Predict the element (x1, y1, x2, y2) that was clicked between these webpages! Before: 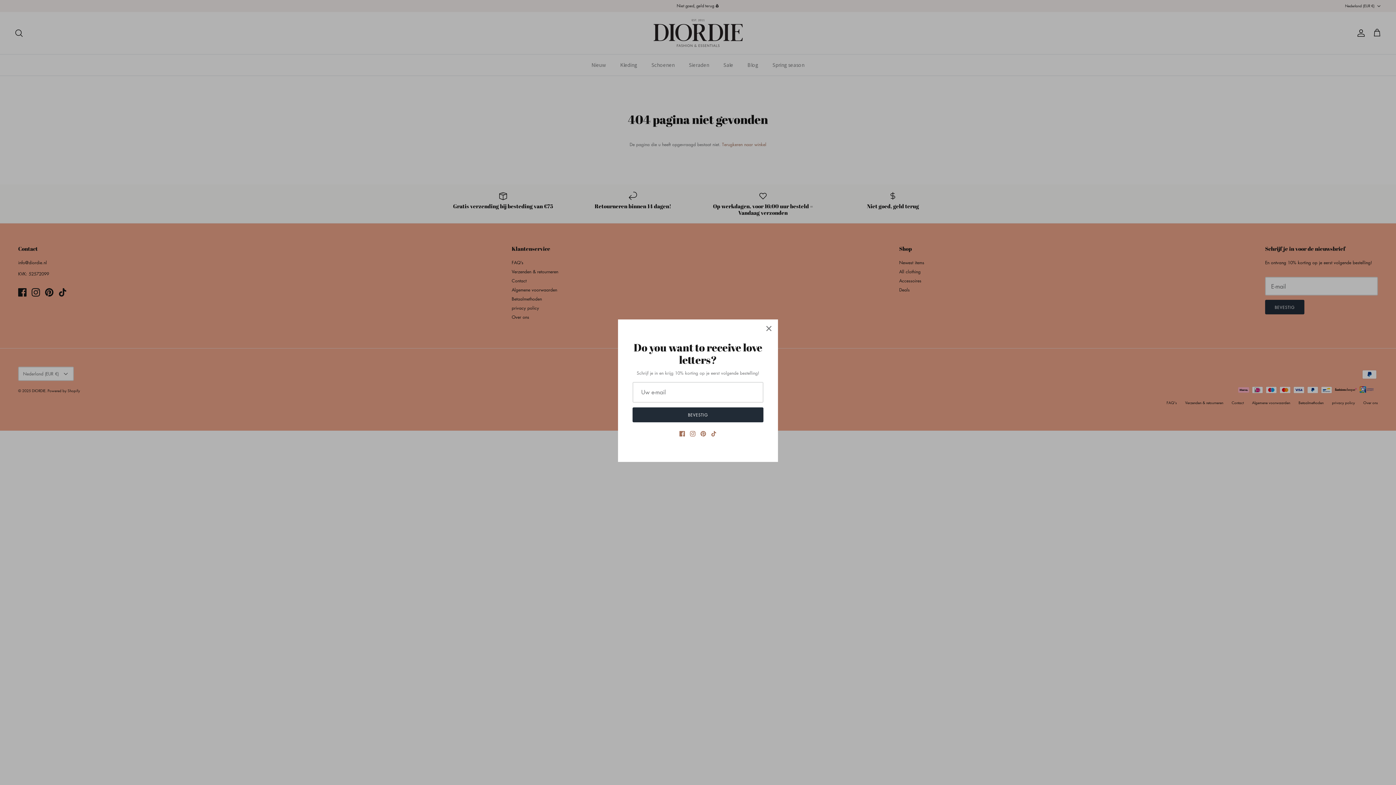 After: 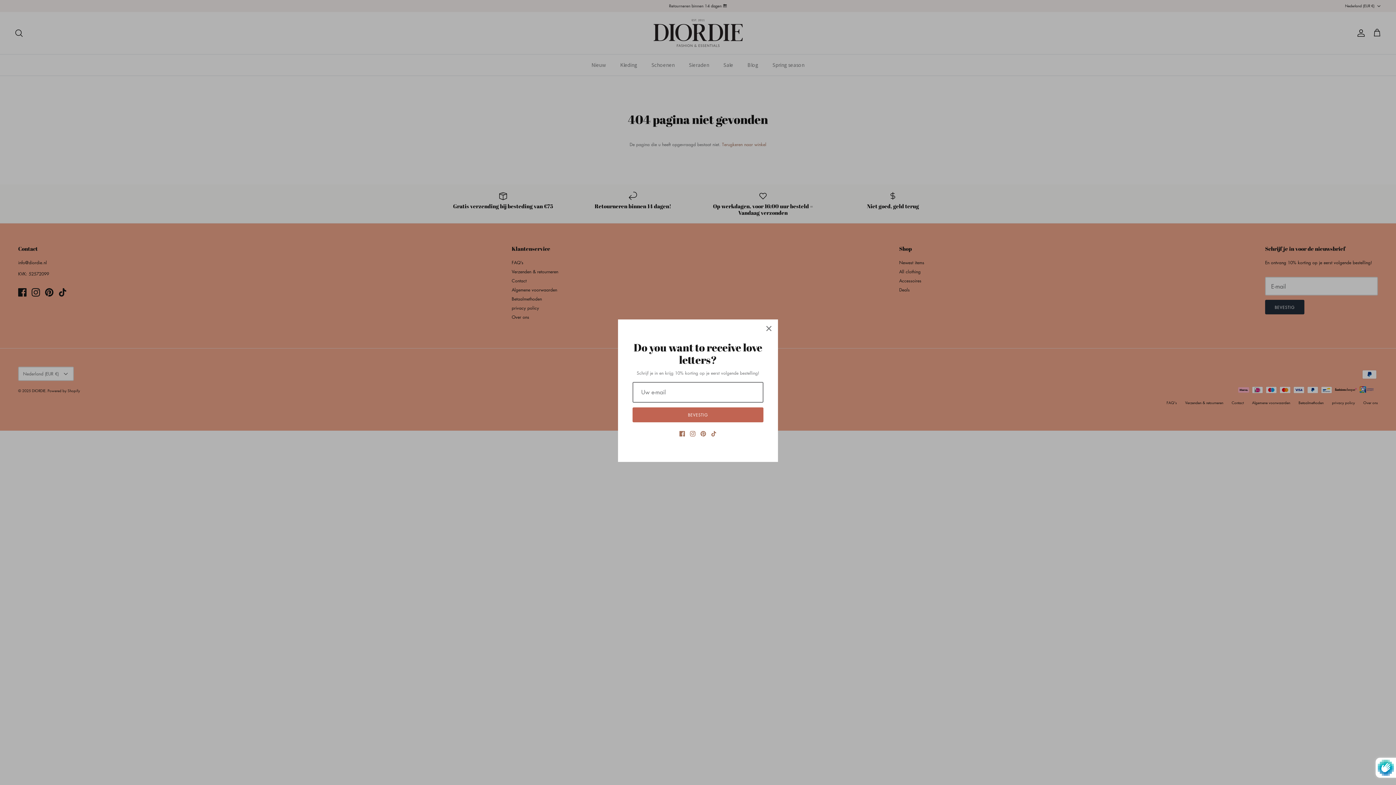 Action: bbox: (632, 407, 763, 422) label: BEVESTIG